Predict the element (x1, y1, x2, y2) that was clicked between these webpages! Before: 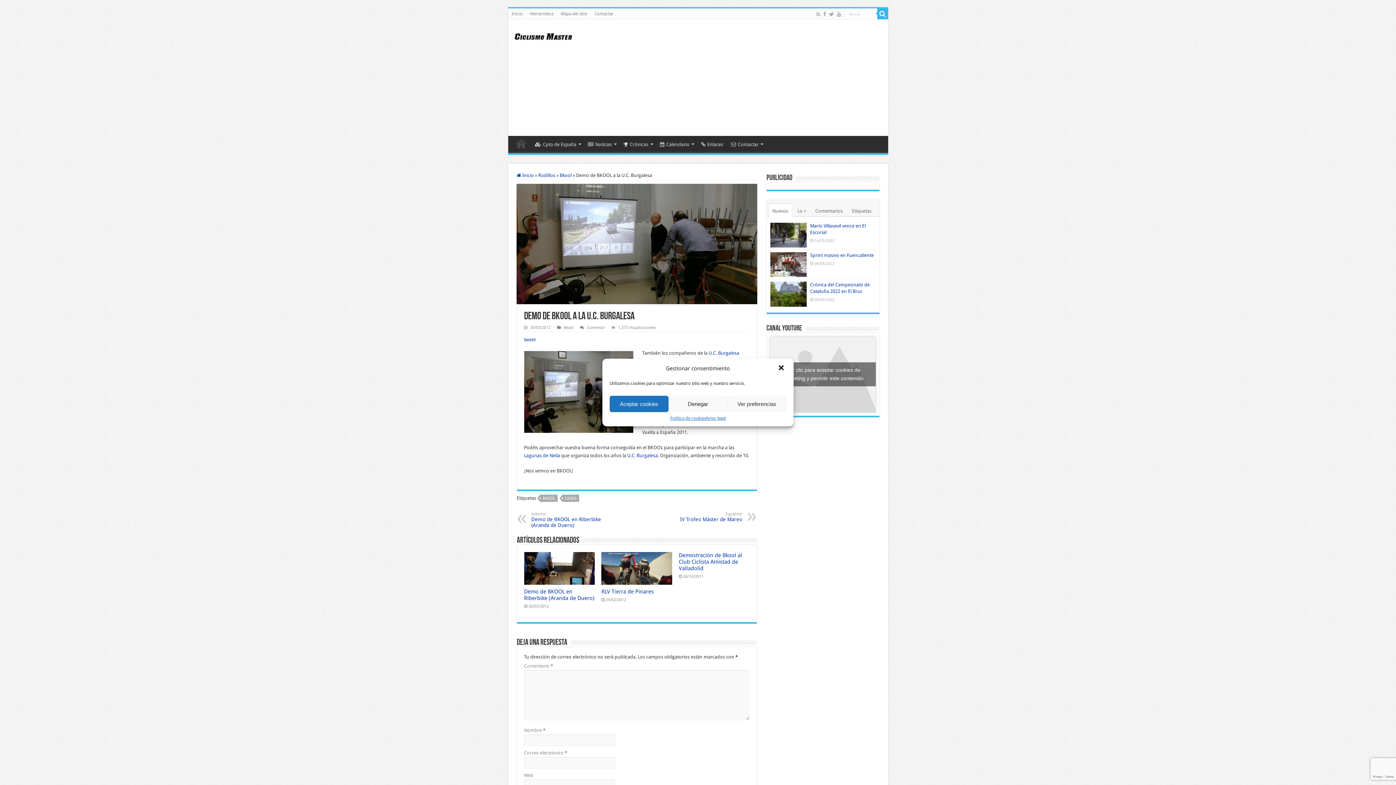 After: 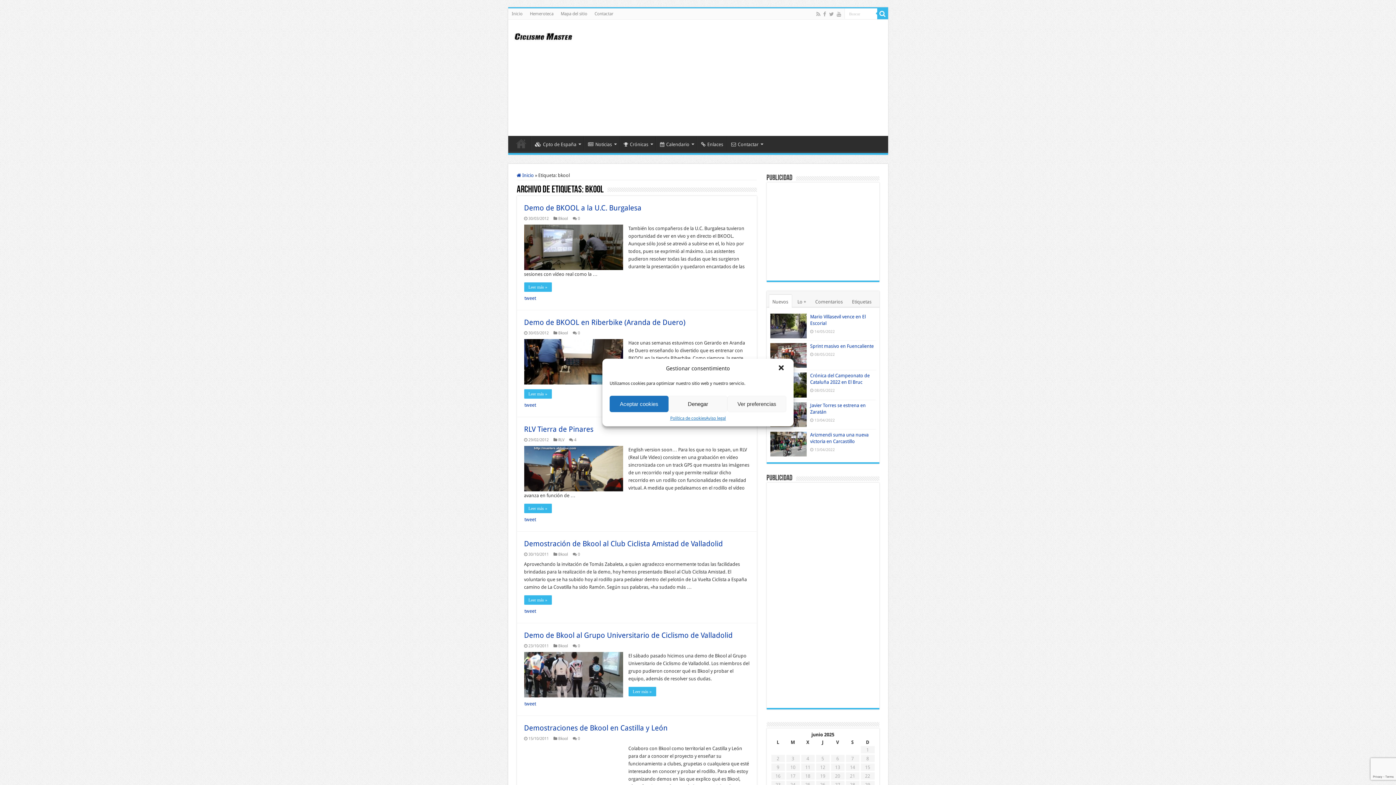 Action: bbox: (540, 495, 557, 502) label: BKOOL